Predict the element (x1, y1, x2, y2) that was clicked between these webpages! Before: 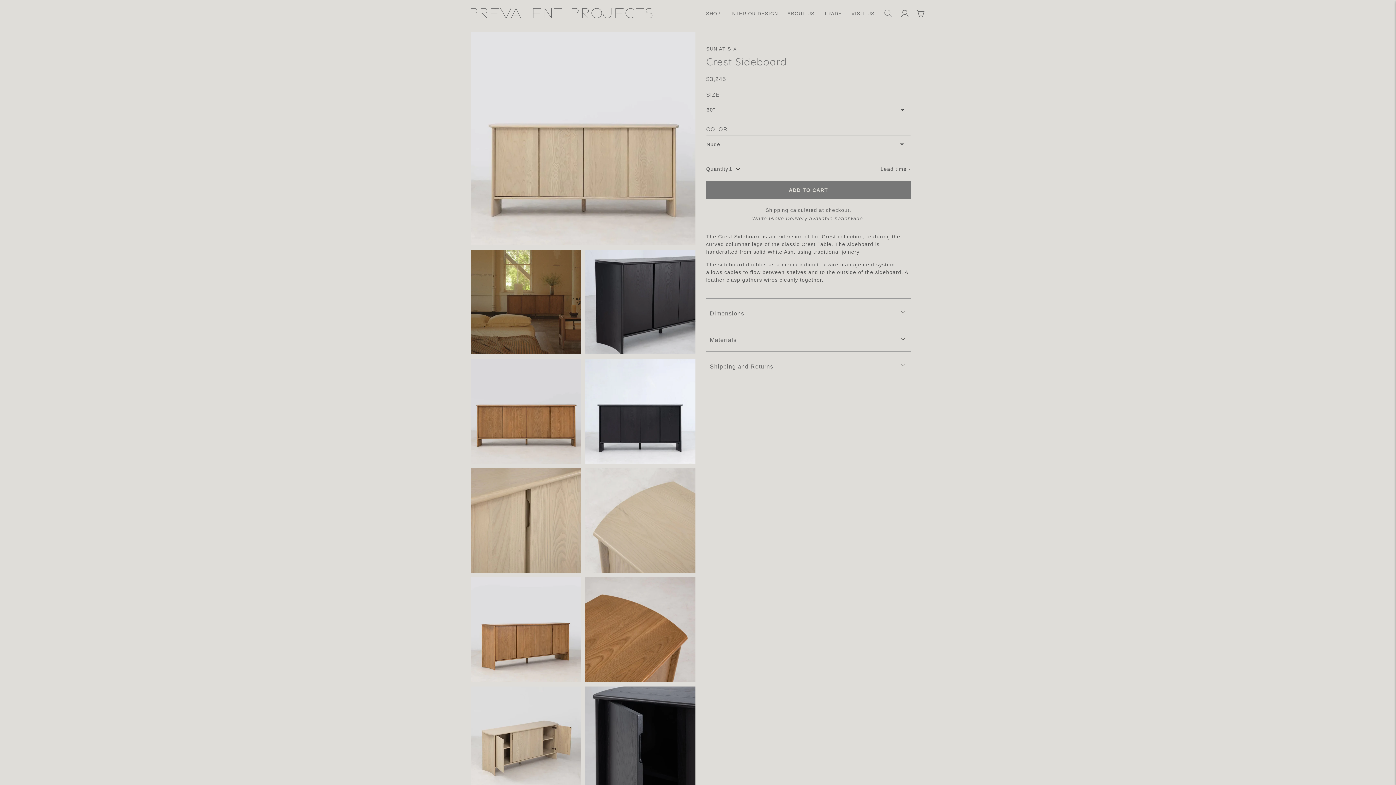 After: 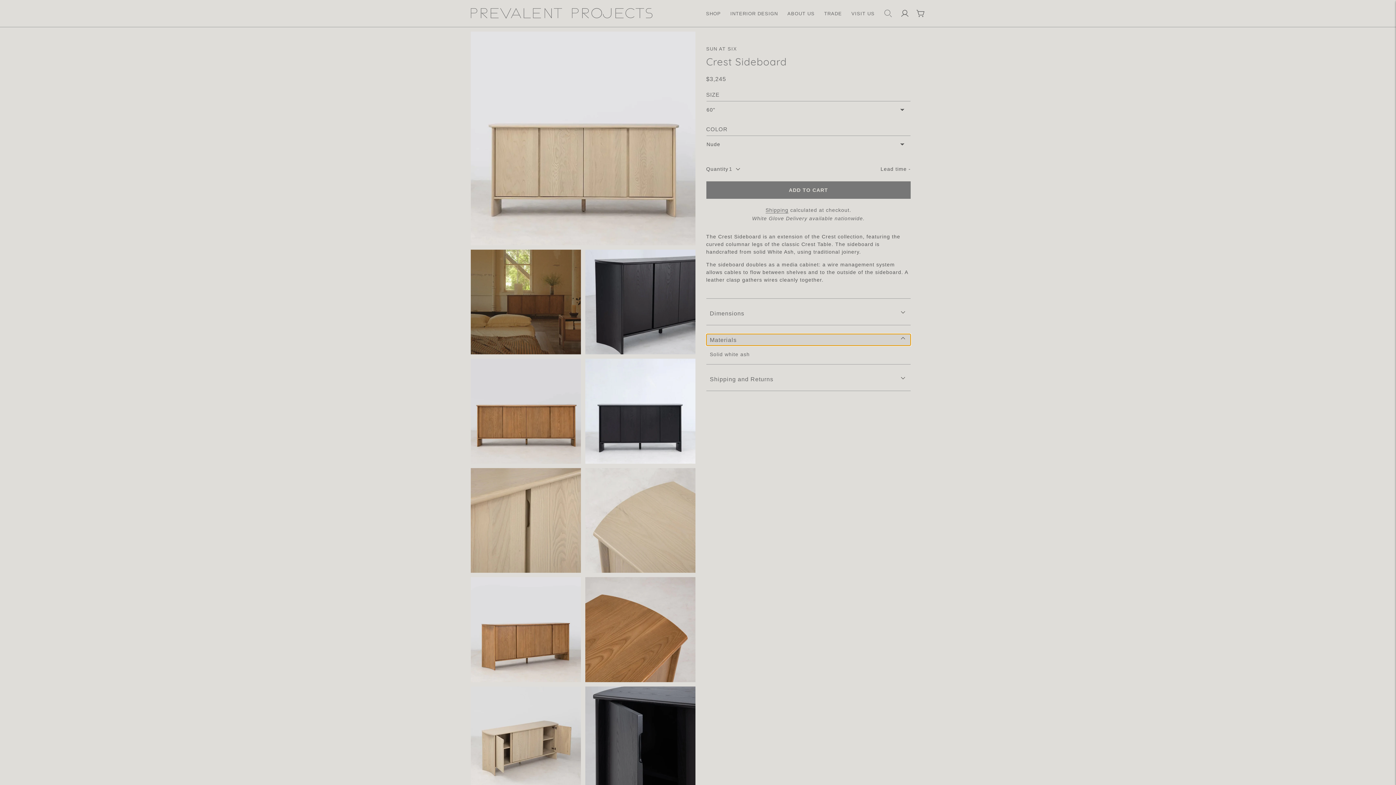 Action: label: Materials bbox: (706, 334, 911, 345)